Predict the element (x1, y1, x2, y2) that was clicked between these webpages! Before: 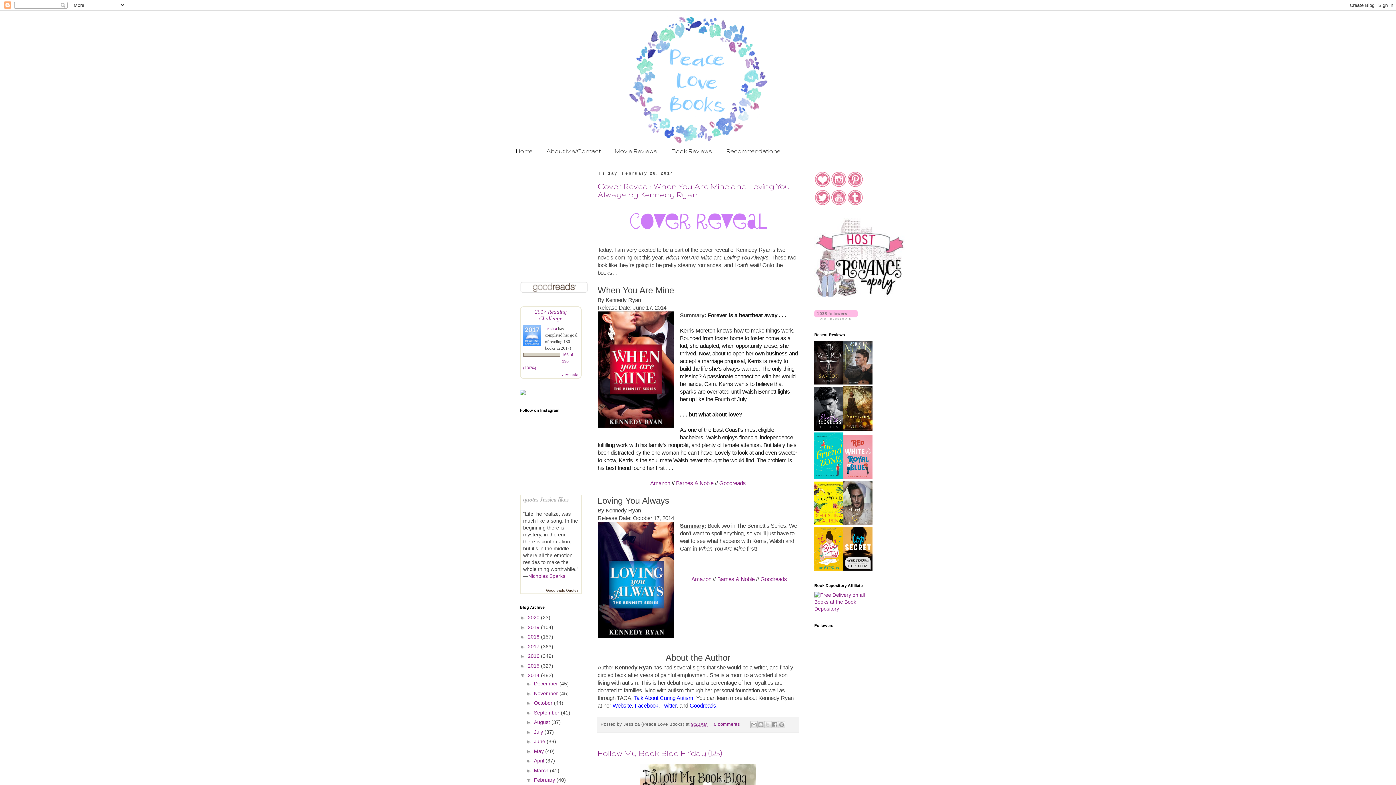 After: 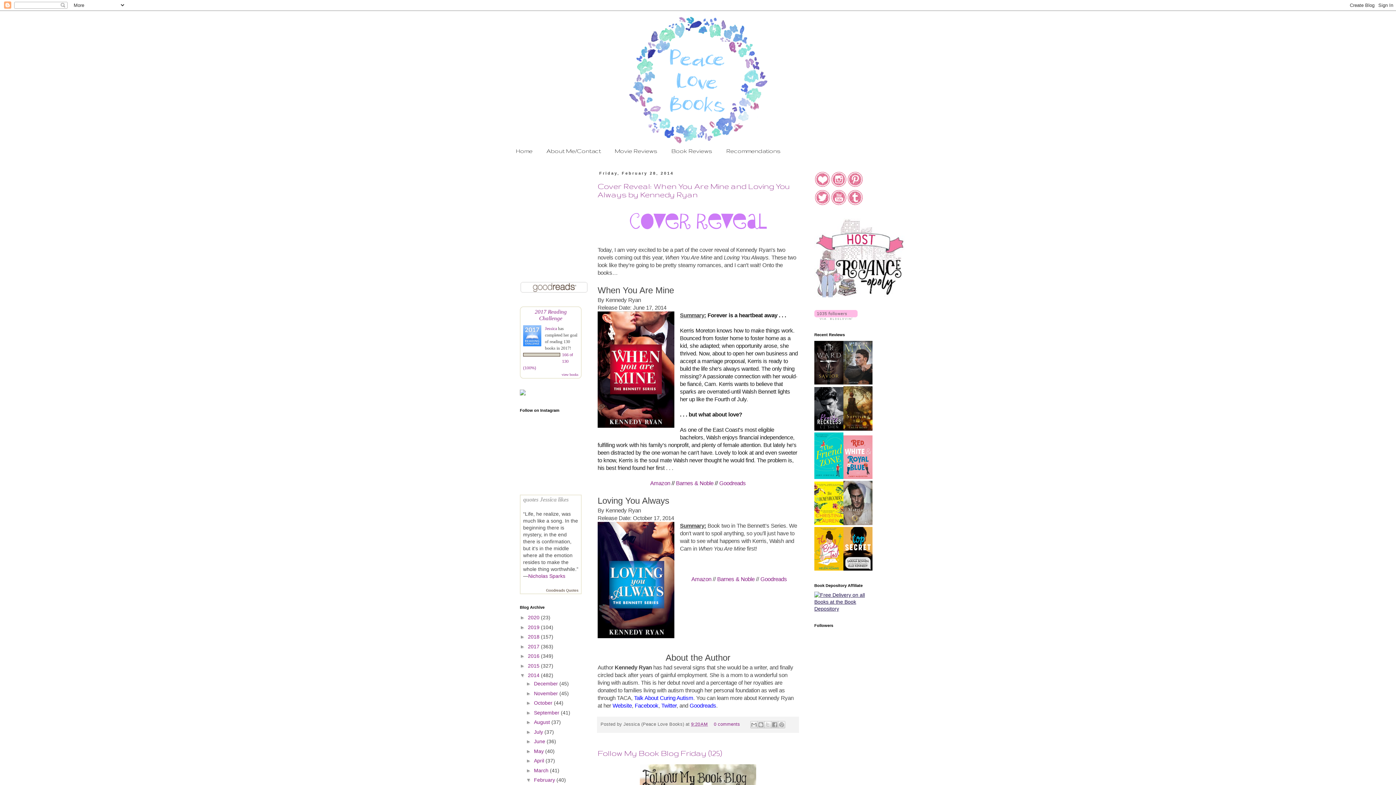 Action: bbox: (814, 606, 876, 612)